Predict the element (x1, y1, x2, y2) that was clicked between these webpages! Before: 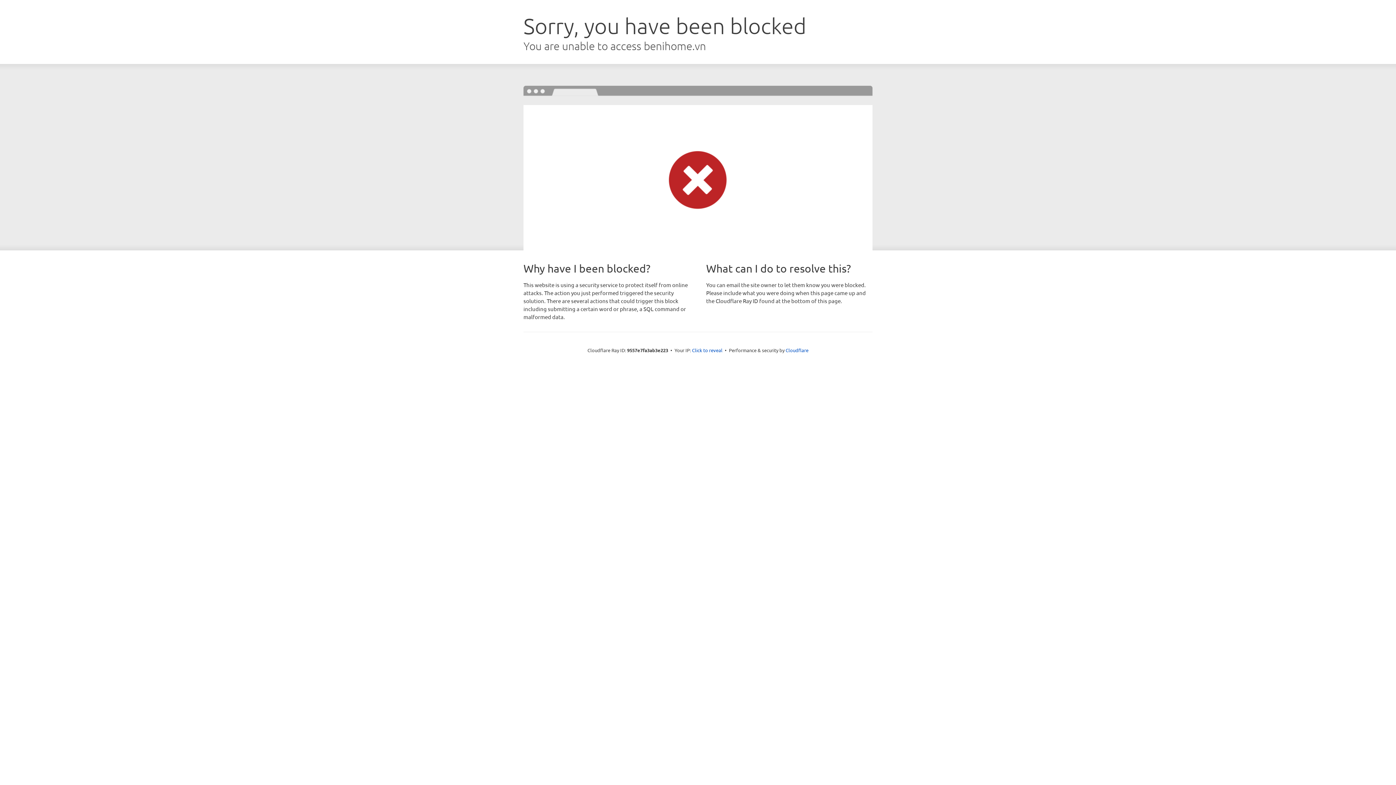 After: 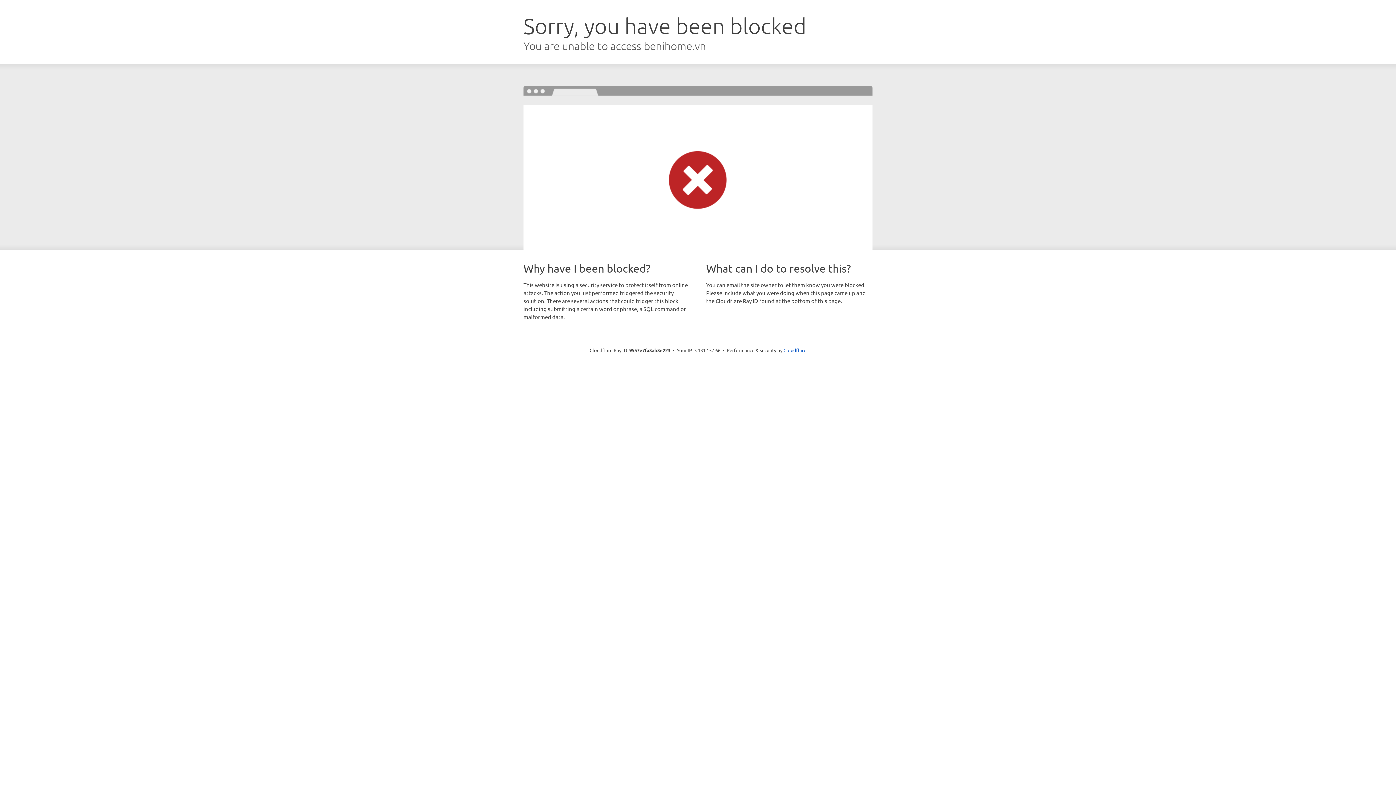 Action: label: Click to reveal bbox: (692, 346, 722, 353)